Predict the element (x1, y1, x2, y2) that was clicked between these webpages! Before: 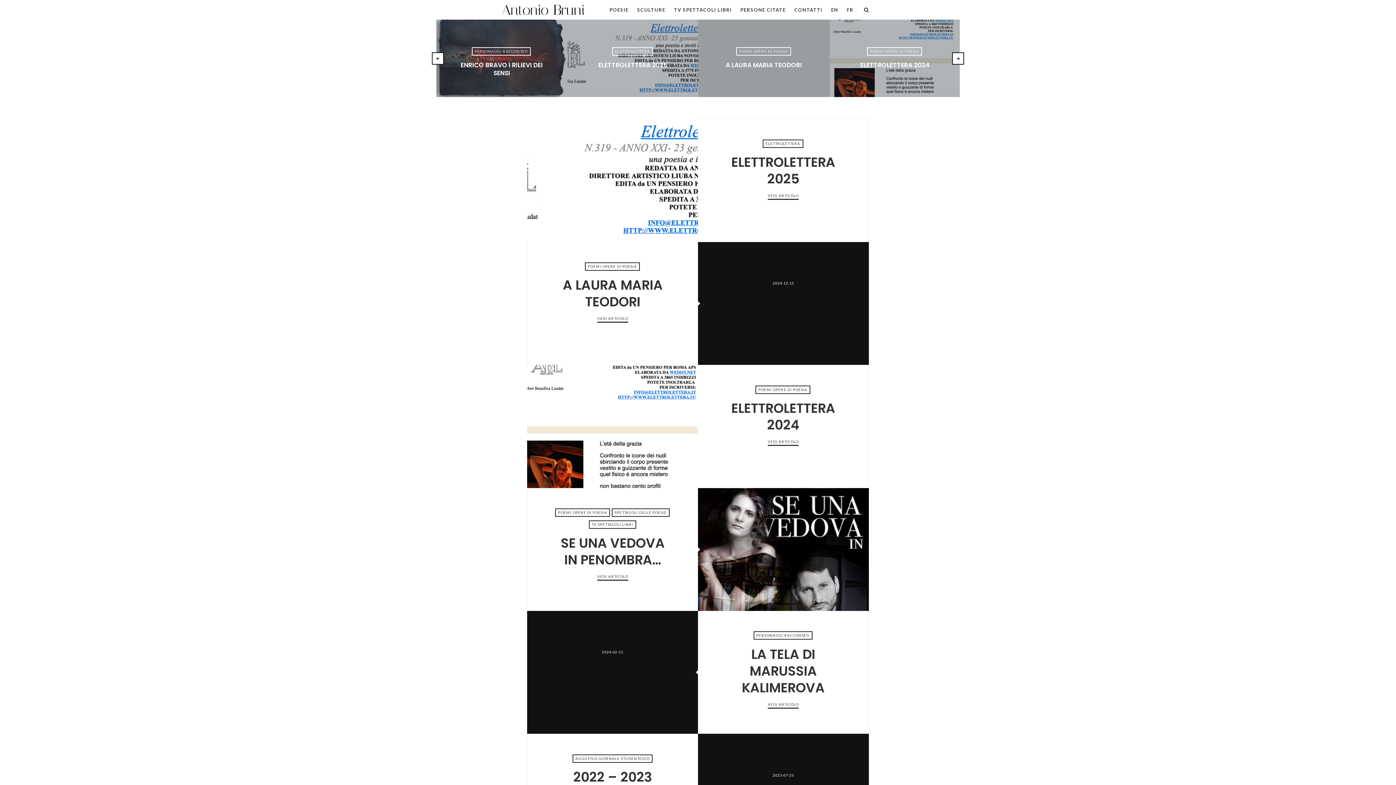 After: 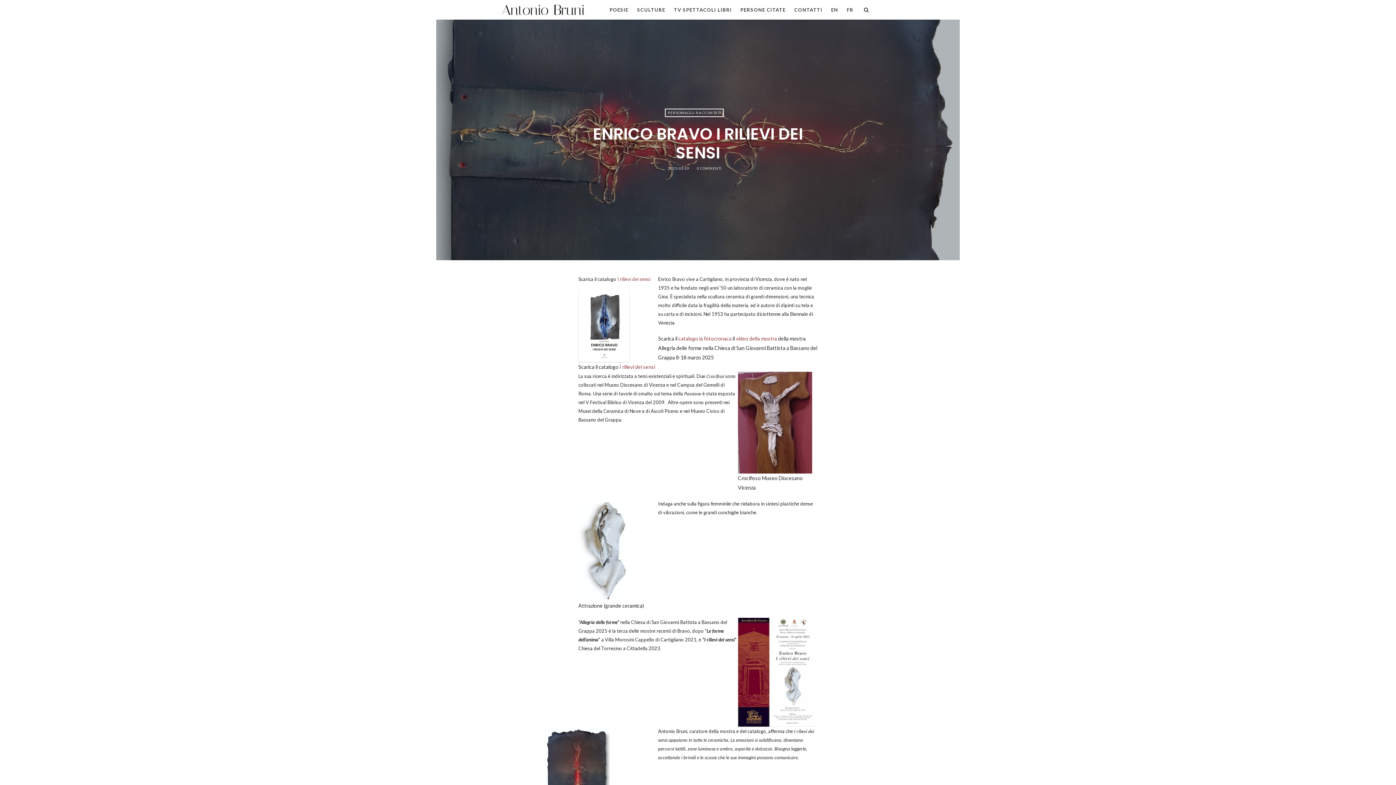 Action: label: ENRICO BRAVO I RILIEVI DEI SENSI bbox: (460, 60, 543, 77)